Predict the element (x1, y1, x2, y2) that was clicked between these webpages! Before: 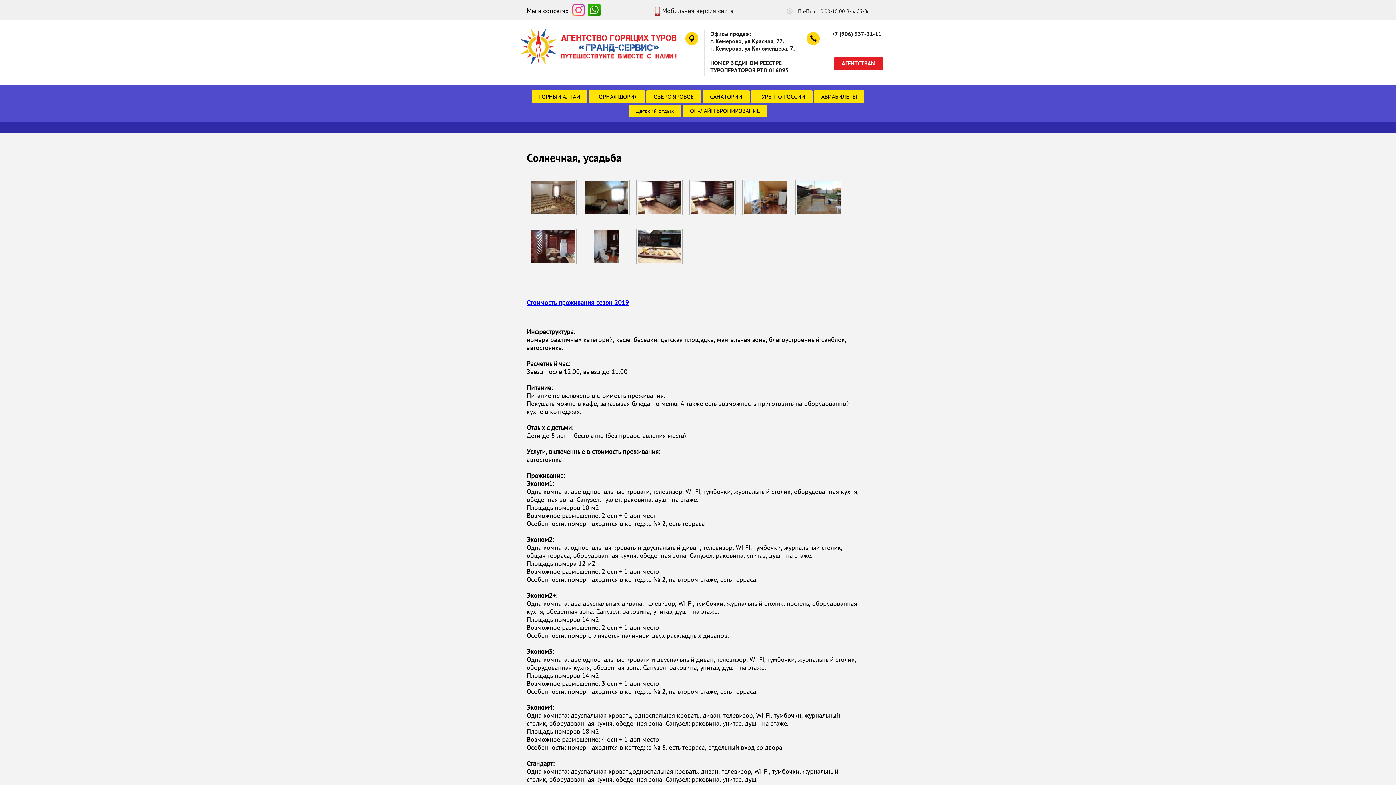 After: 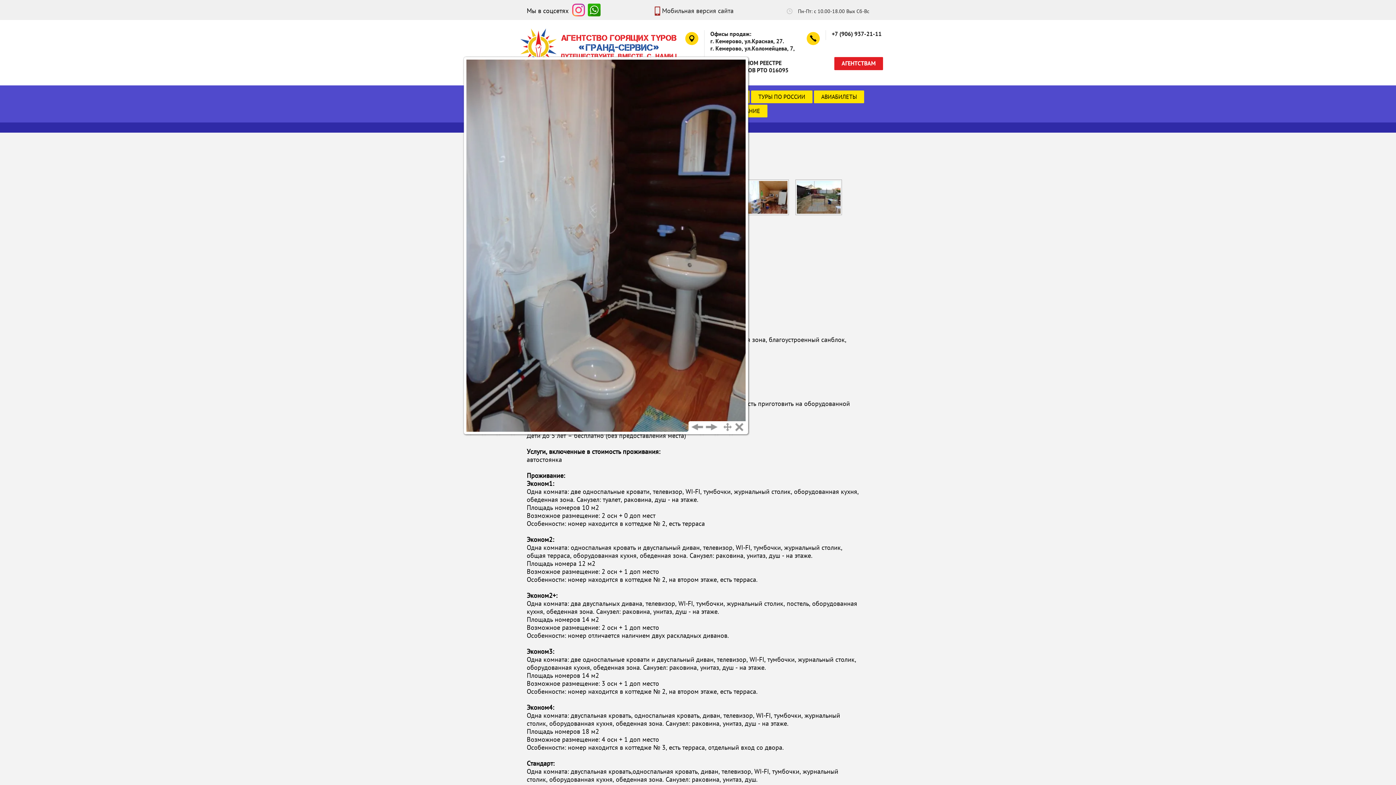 Action: bbox: (592, 257, 620, 266)